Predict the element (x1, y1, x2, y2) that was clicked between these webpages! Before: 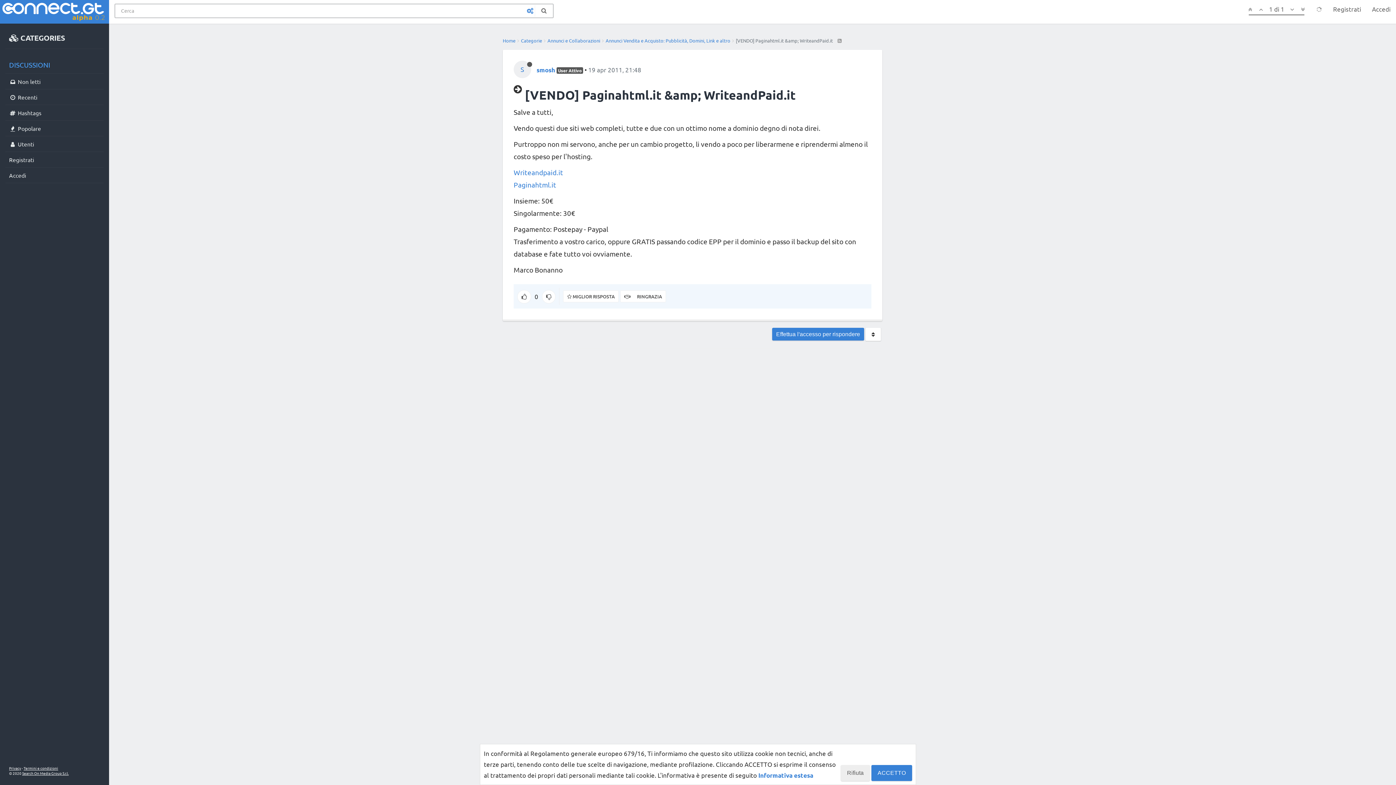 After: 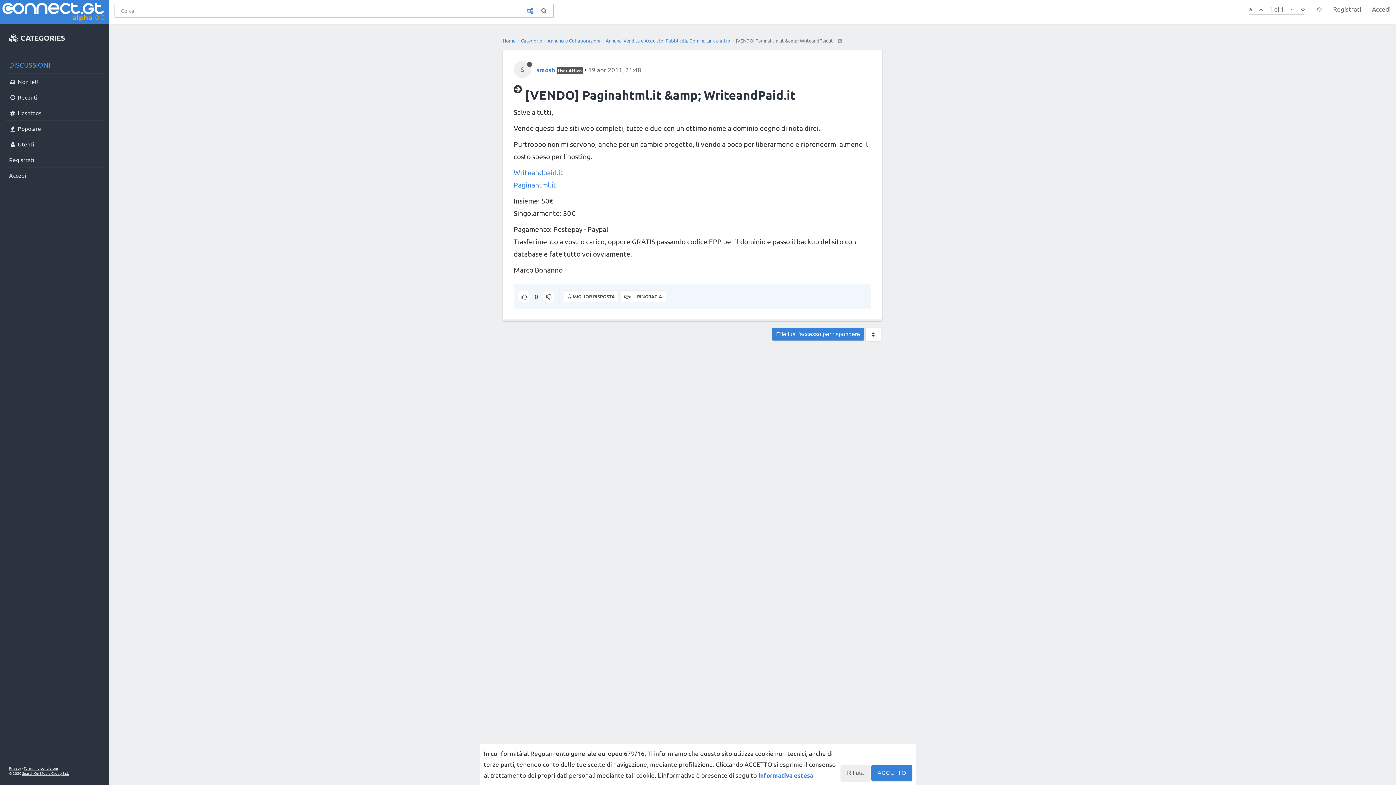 Action: bbox: (1298, 0, 1308, 18)